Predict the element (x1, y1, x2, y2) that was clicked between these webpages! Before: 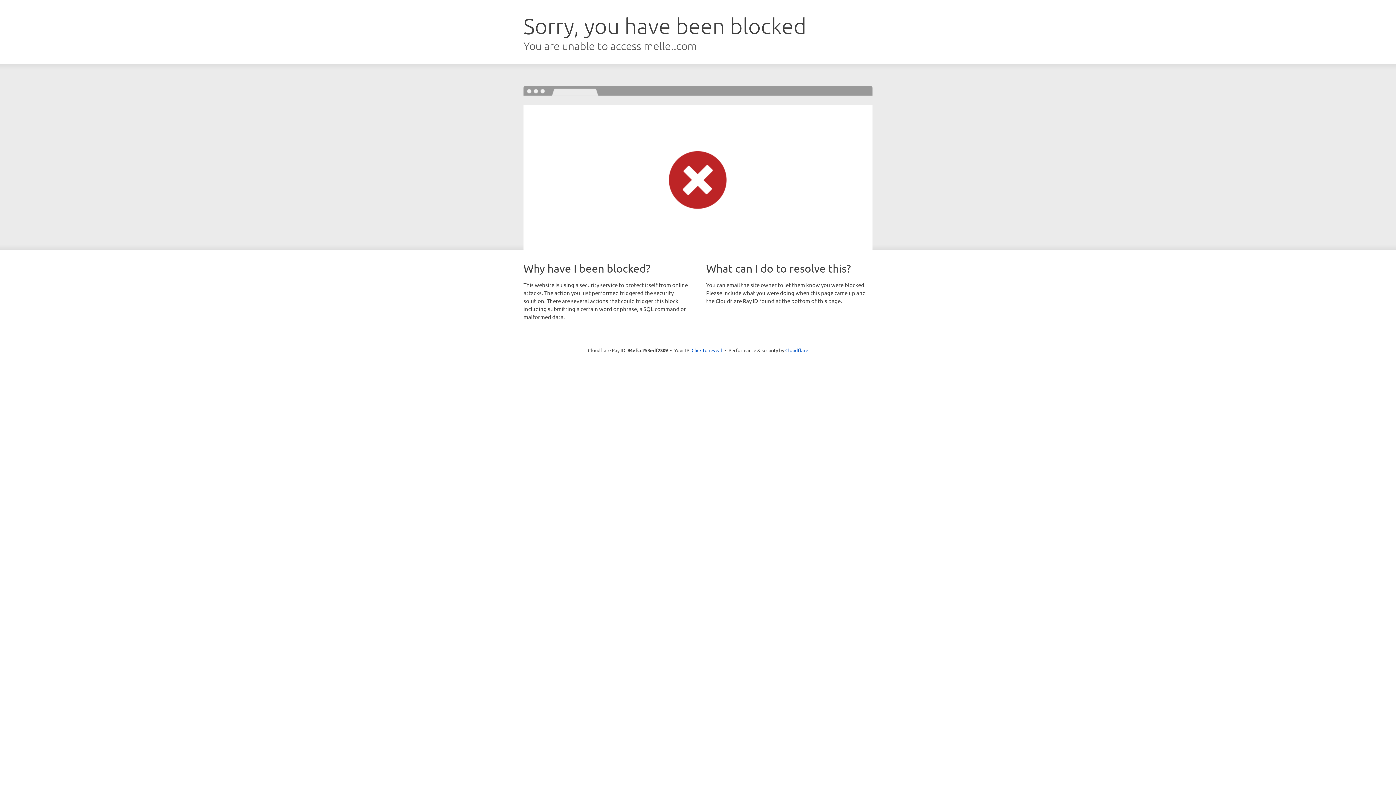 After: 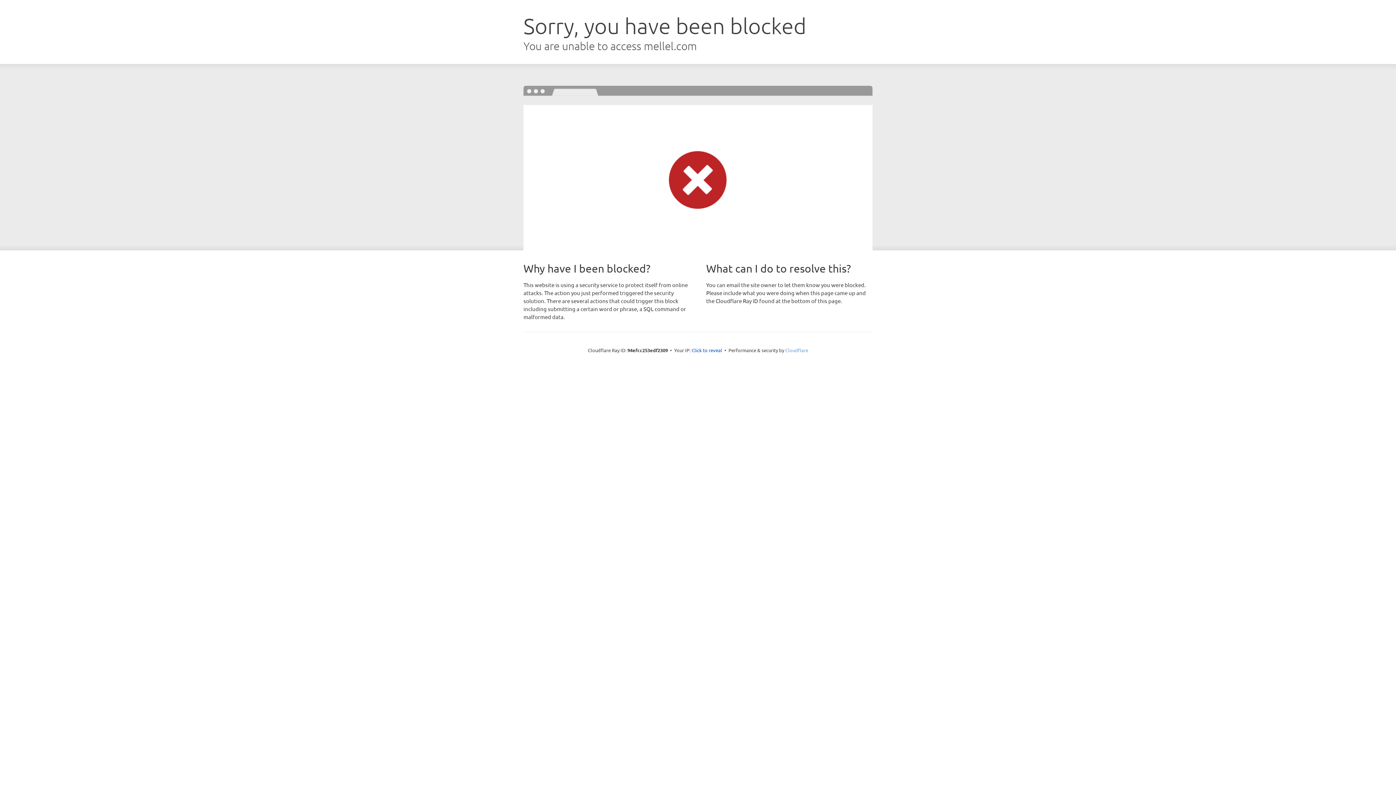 Action: label: Cloudflare bbox: (785, 347, 808, 353)